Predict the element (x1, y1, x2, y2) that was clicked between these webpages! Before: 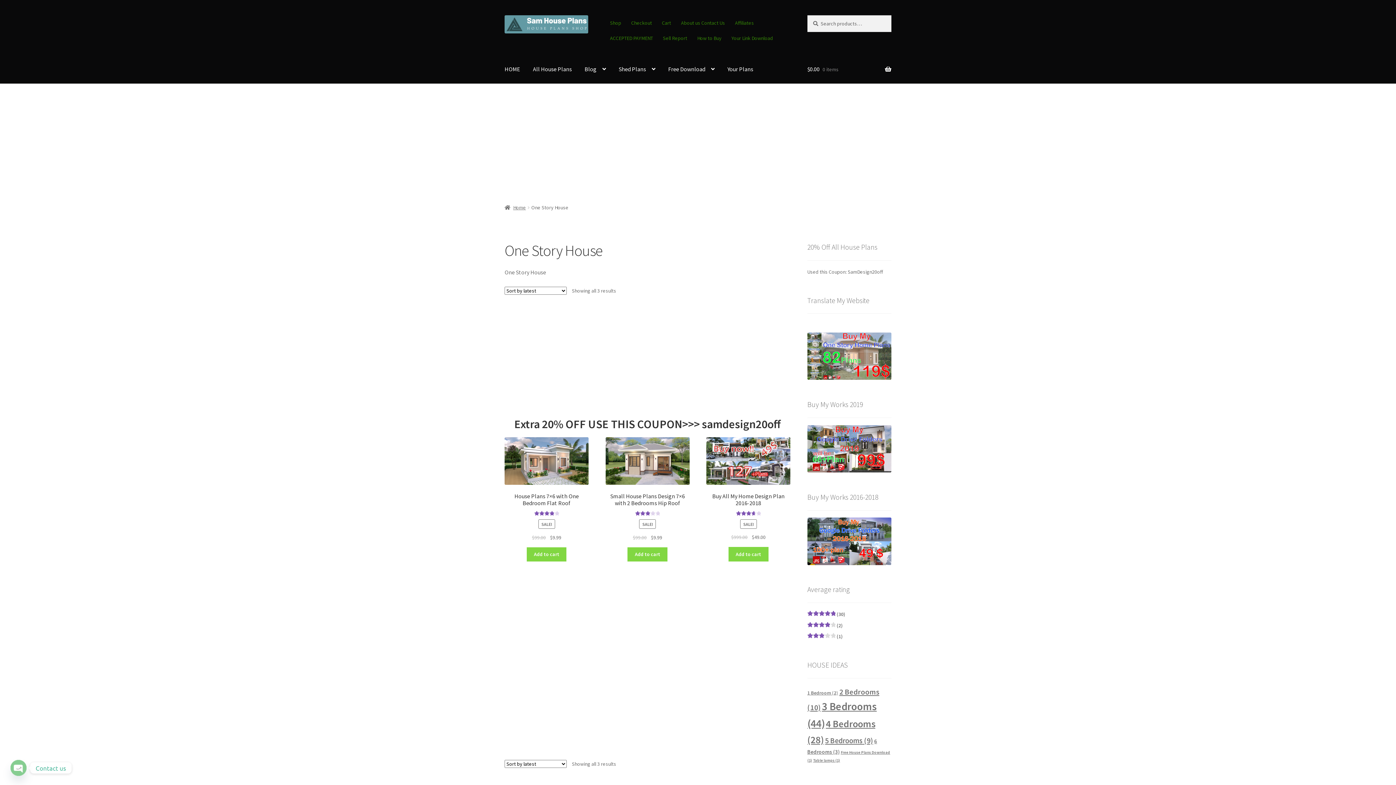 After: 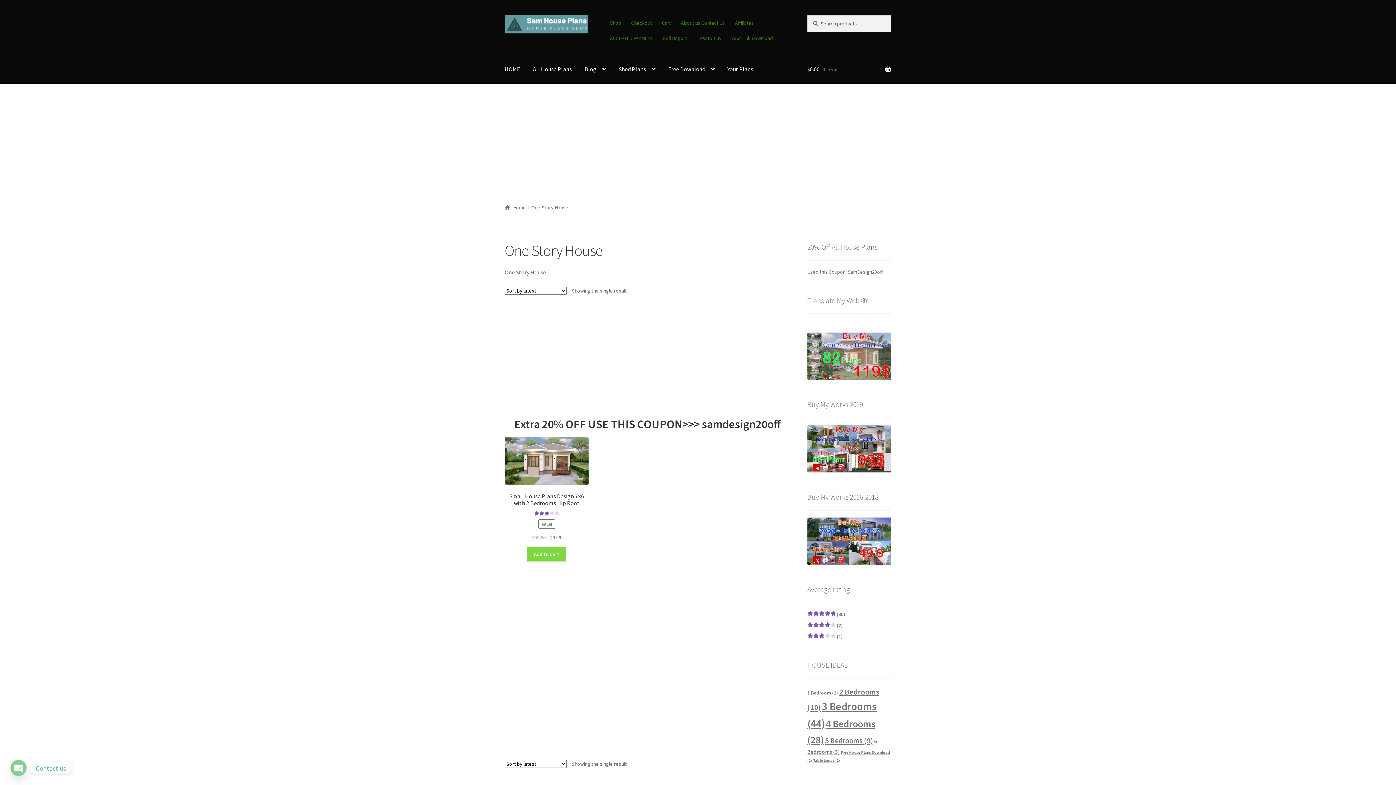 Action: bbox: (807, 622, 843, 628) label: Rated 4 out of 5
 (2)